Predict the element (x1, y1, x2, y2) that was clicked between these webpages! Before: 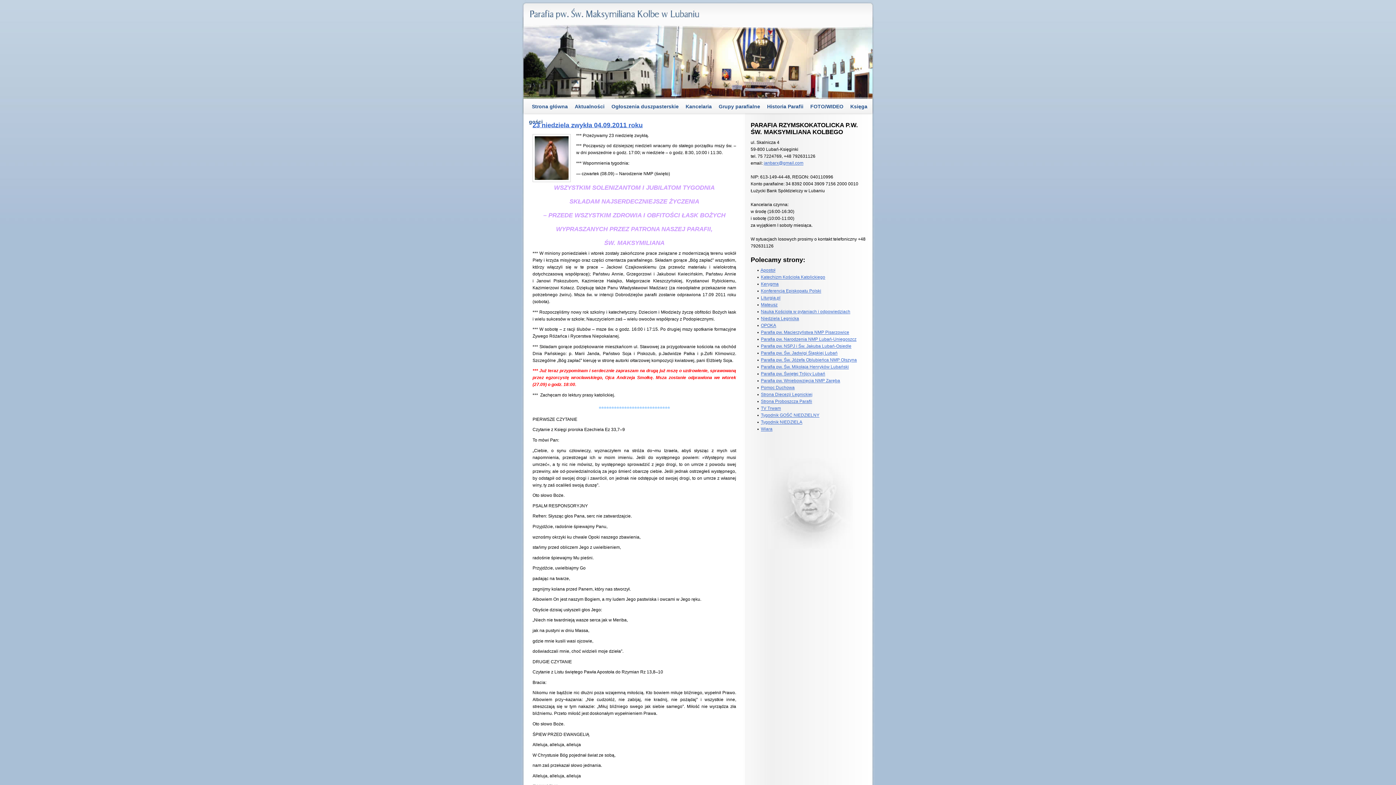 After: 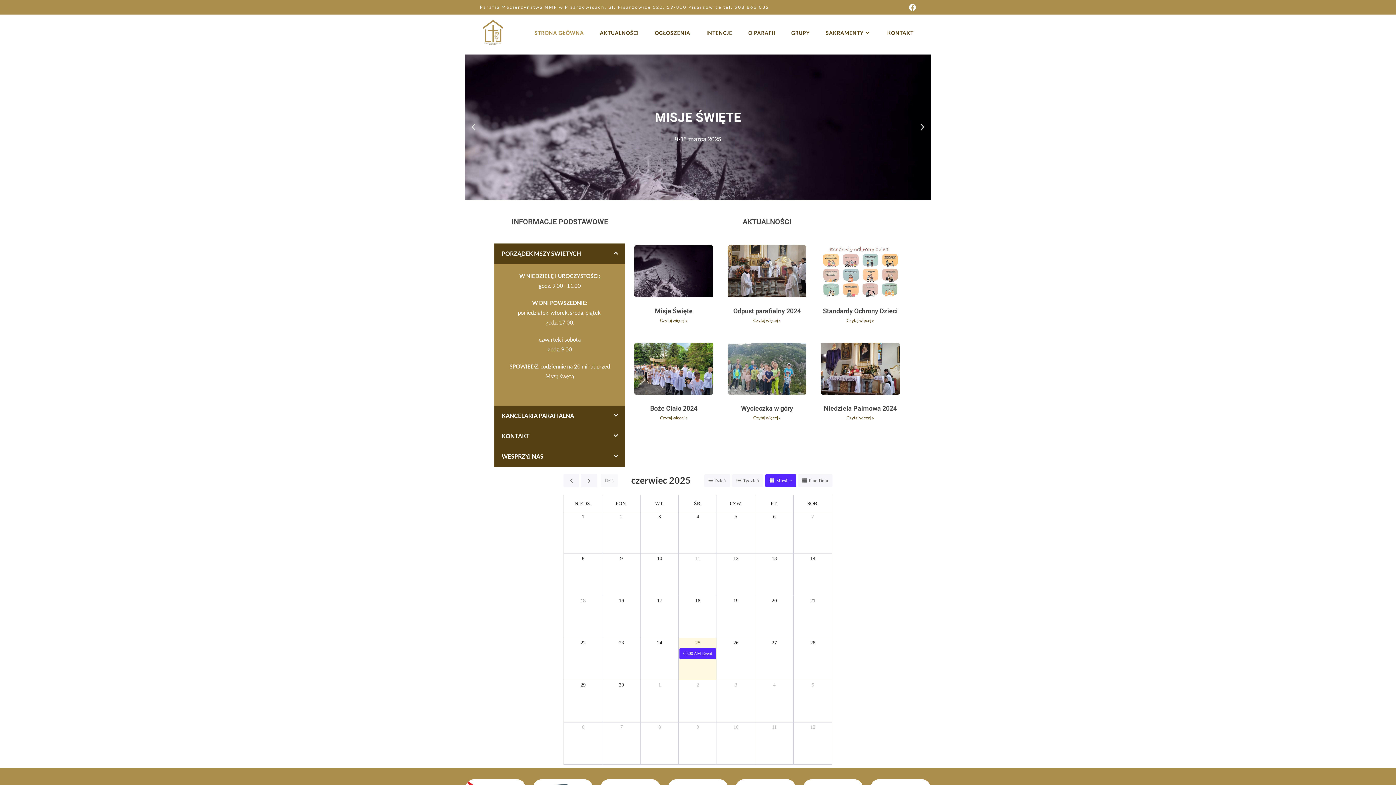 Action: bbox: (761, 328, 849, 335) label: Parafia pw. Macierzyństwa NMP Pisarzowice